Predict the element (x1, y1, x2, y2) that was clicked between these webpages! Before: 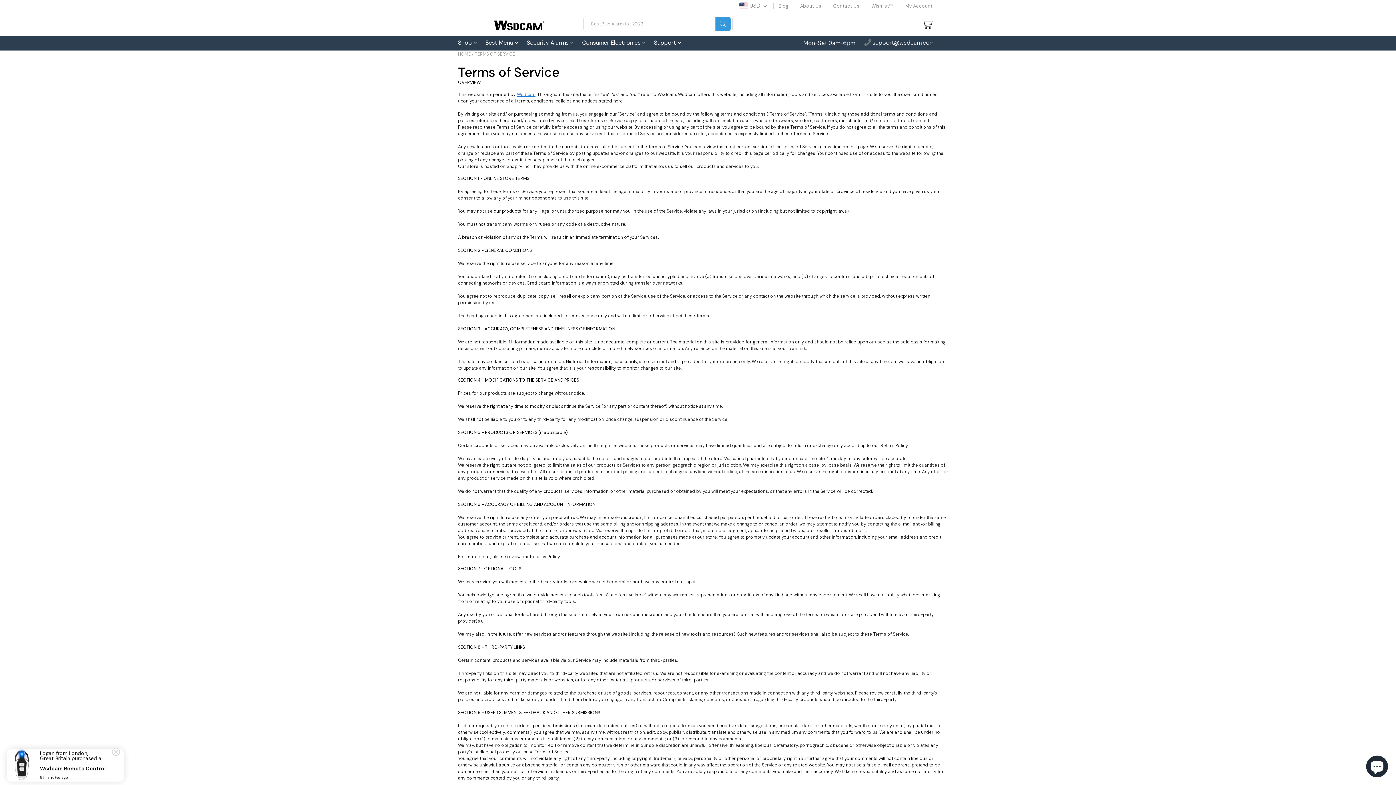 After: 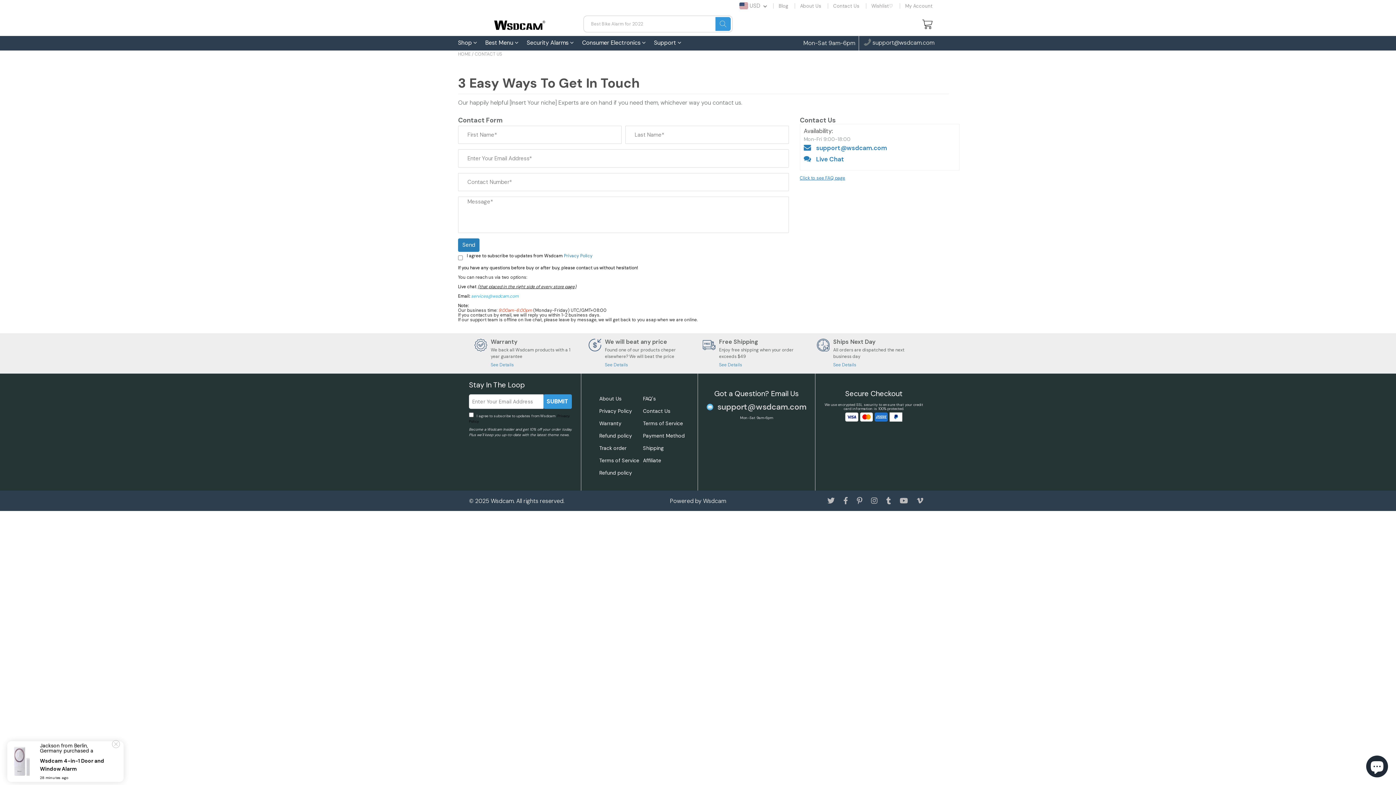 Action: bbox: (833, 3, 859, 8) label: Contact Us